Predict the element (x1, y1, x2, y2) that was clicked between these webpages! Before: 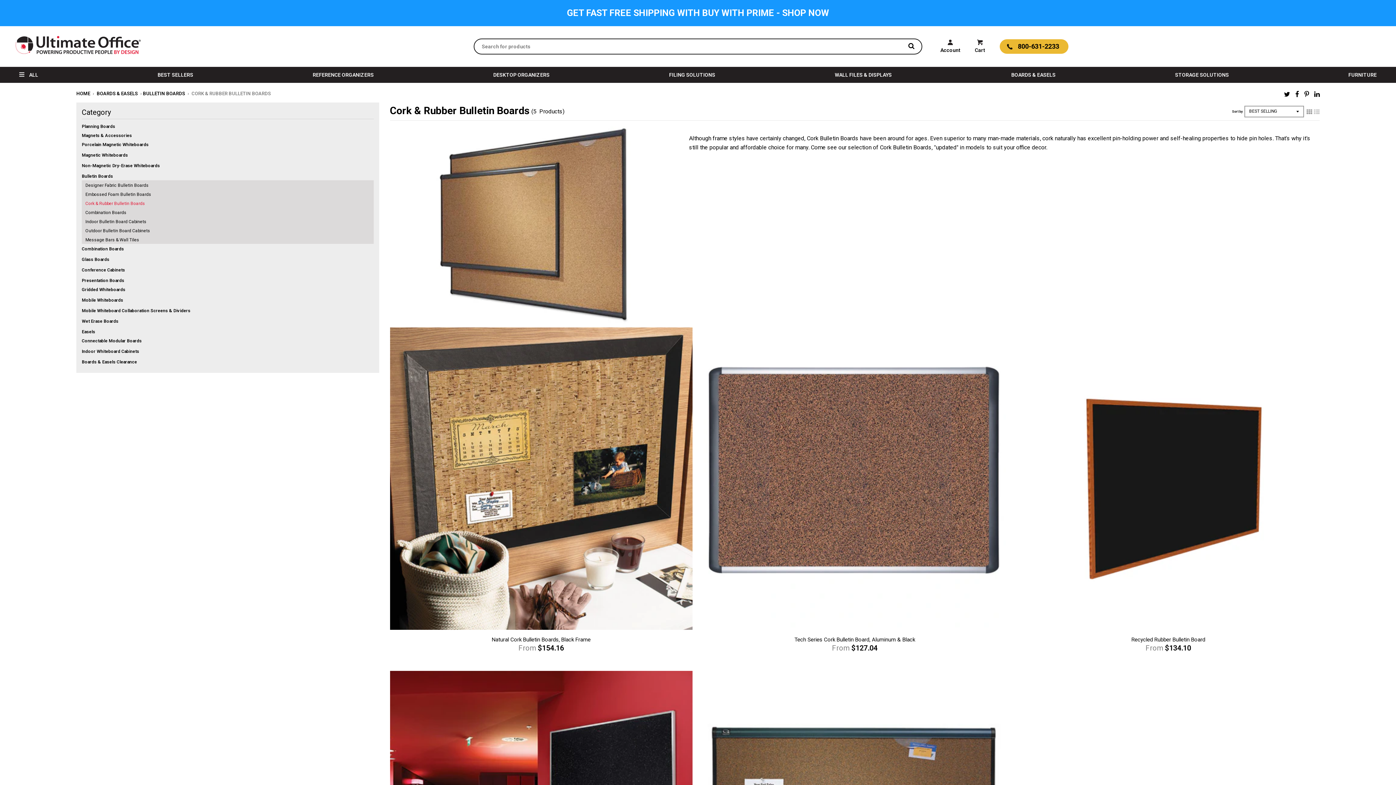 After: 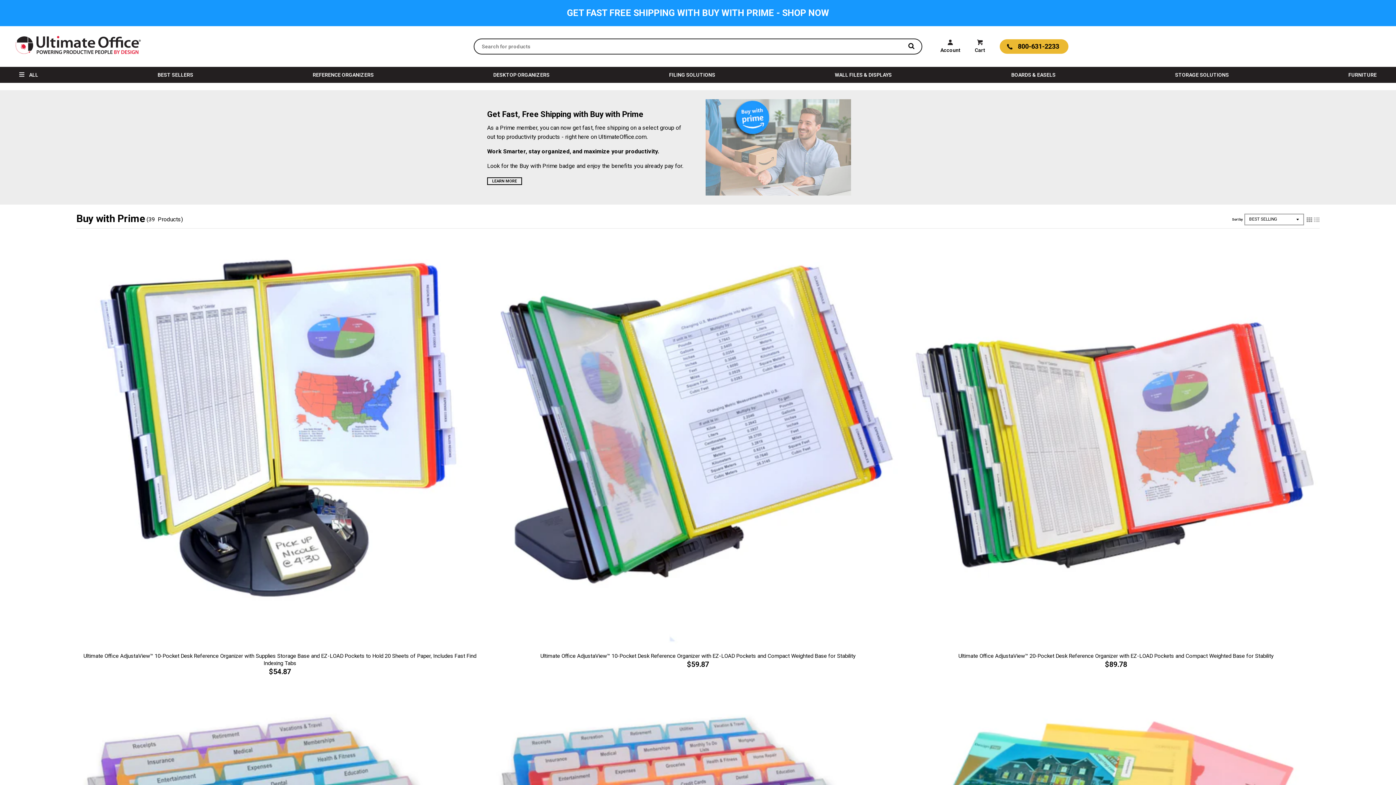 Action: bbox: (0, 0, 1396, 26) label: GET FAST FREE SHIPPING WITH BUY WITH PRIME - SHOP NOW